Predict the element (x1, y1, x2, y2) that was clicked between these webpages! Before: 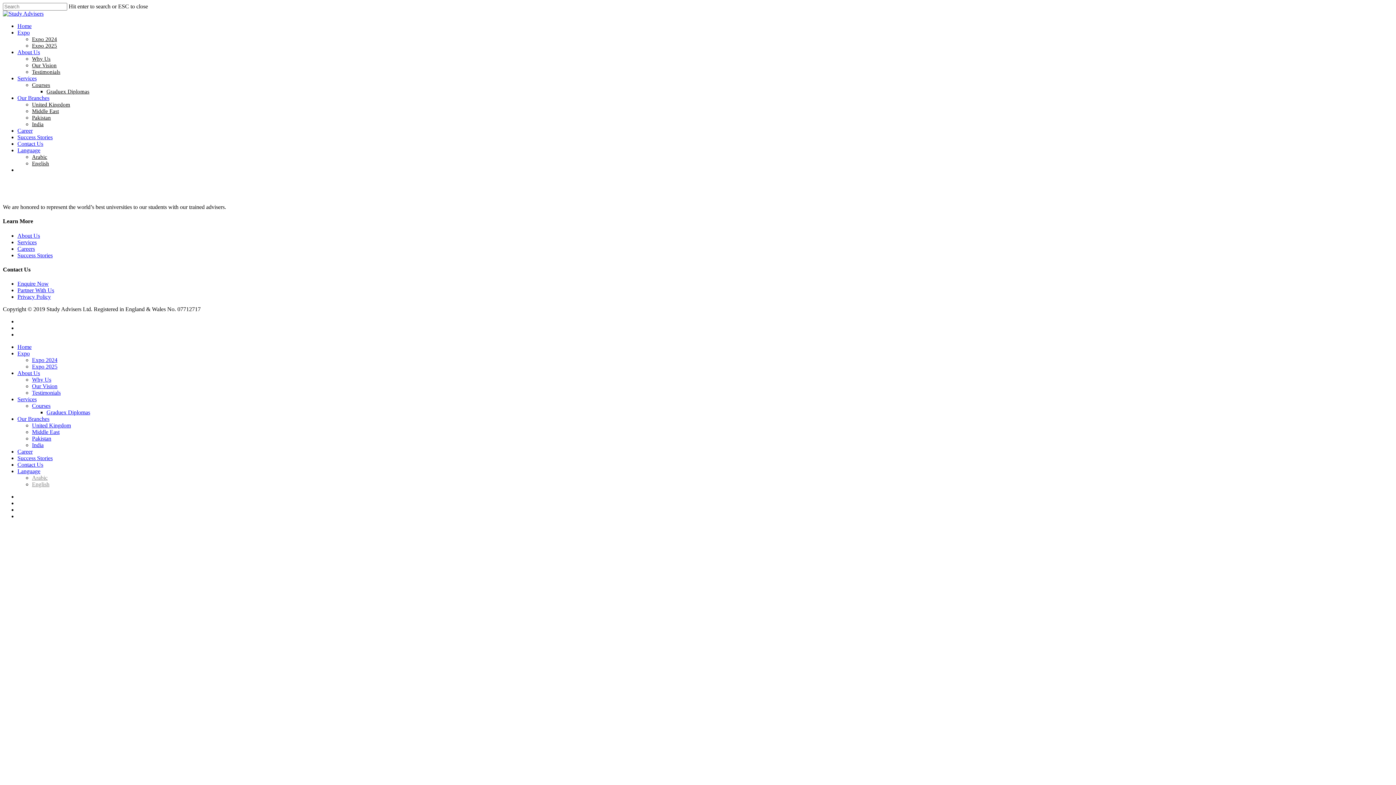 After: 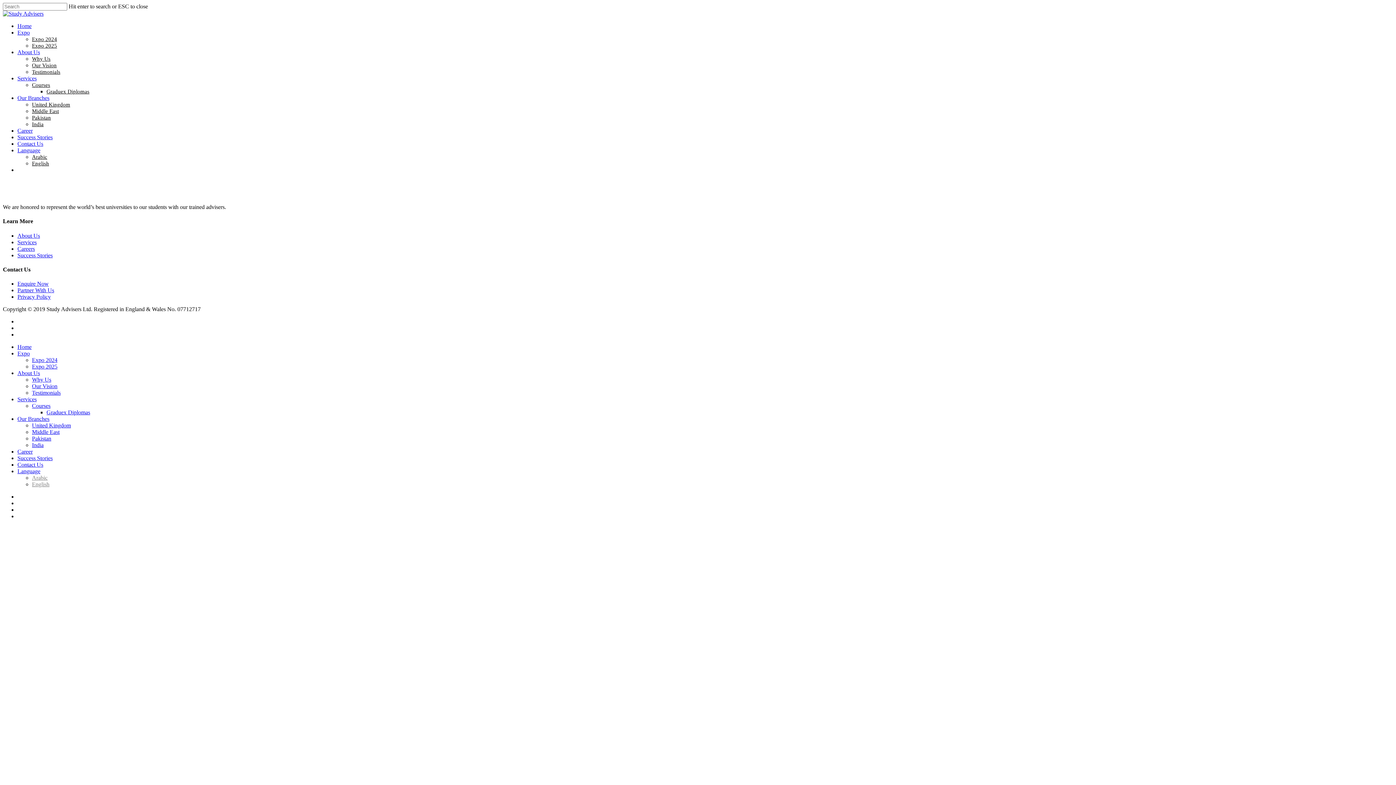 Action: bbox: (17, 468, 40, 474) label: Language